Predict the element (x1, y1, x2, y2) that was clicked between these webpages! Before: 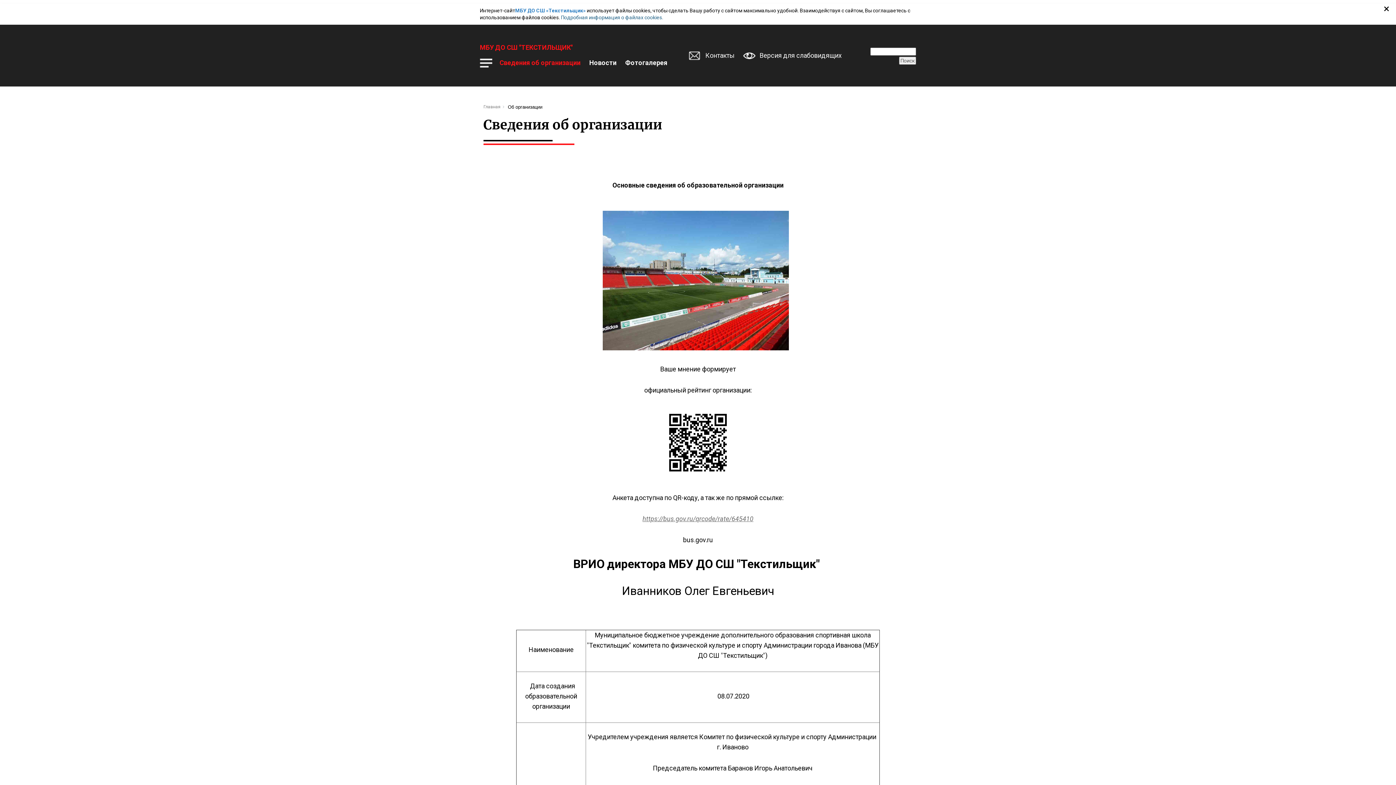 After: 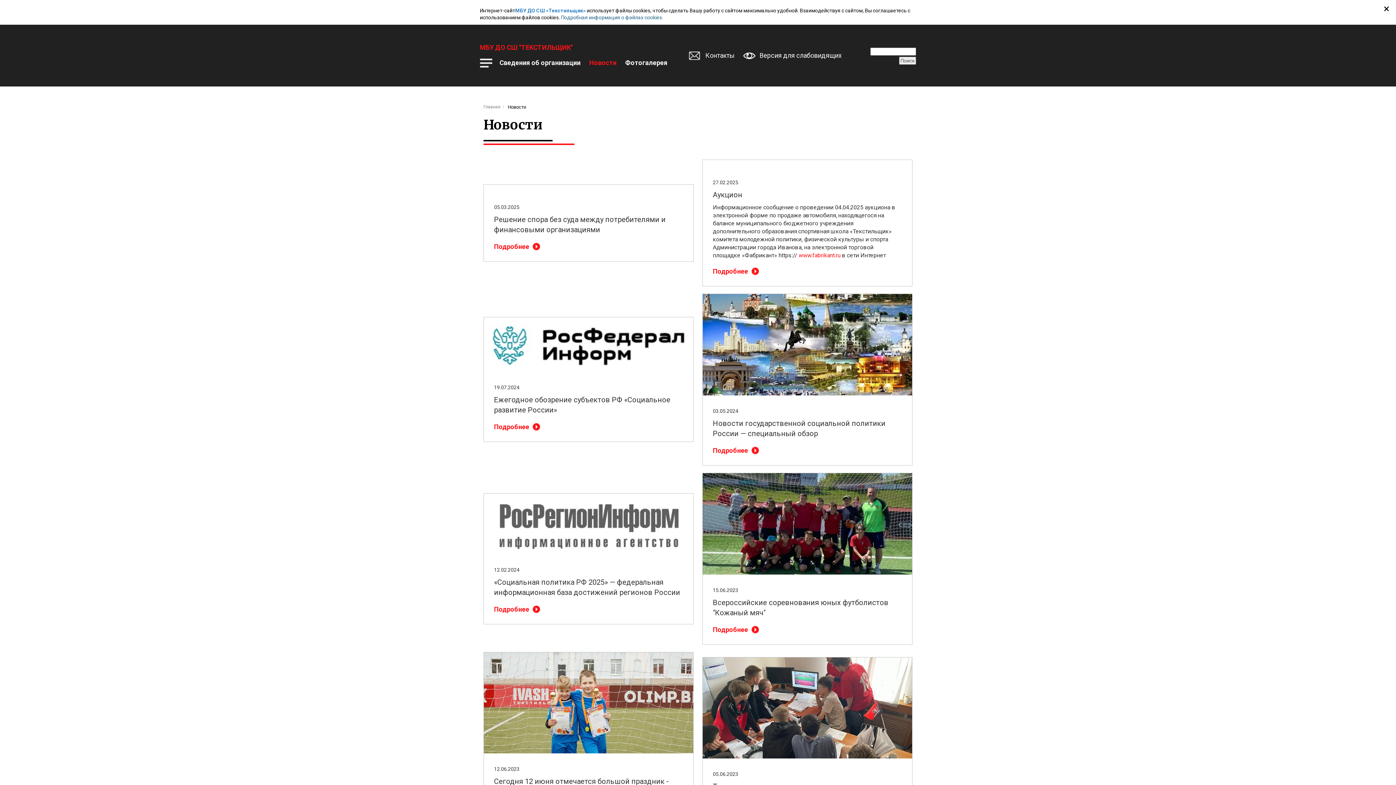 Action: bbox: (589, 57, 616, 68) label: Новости